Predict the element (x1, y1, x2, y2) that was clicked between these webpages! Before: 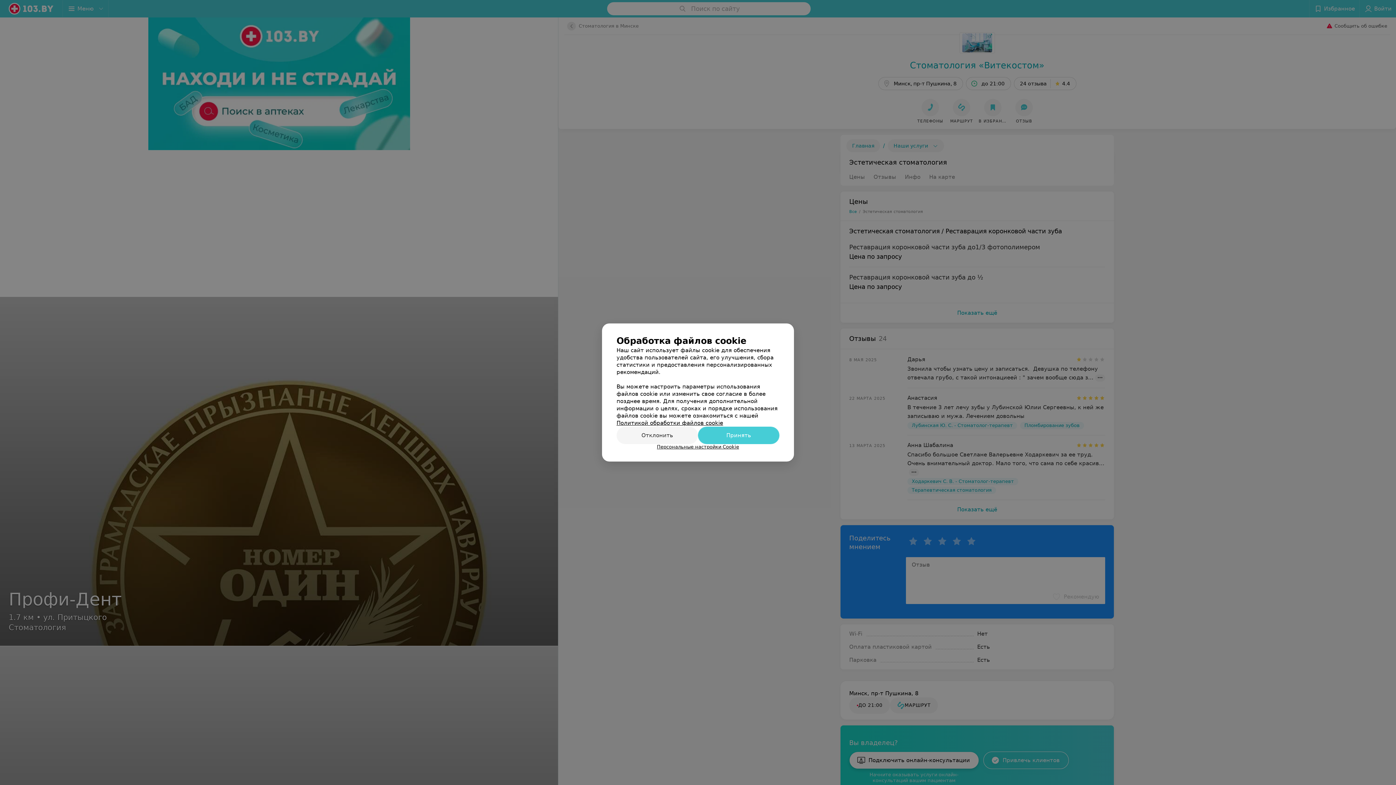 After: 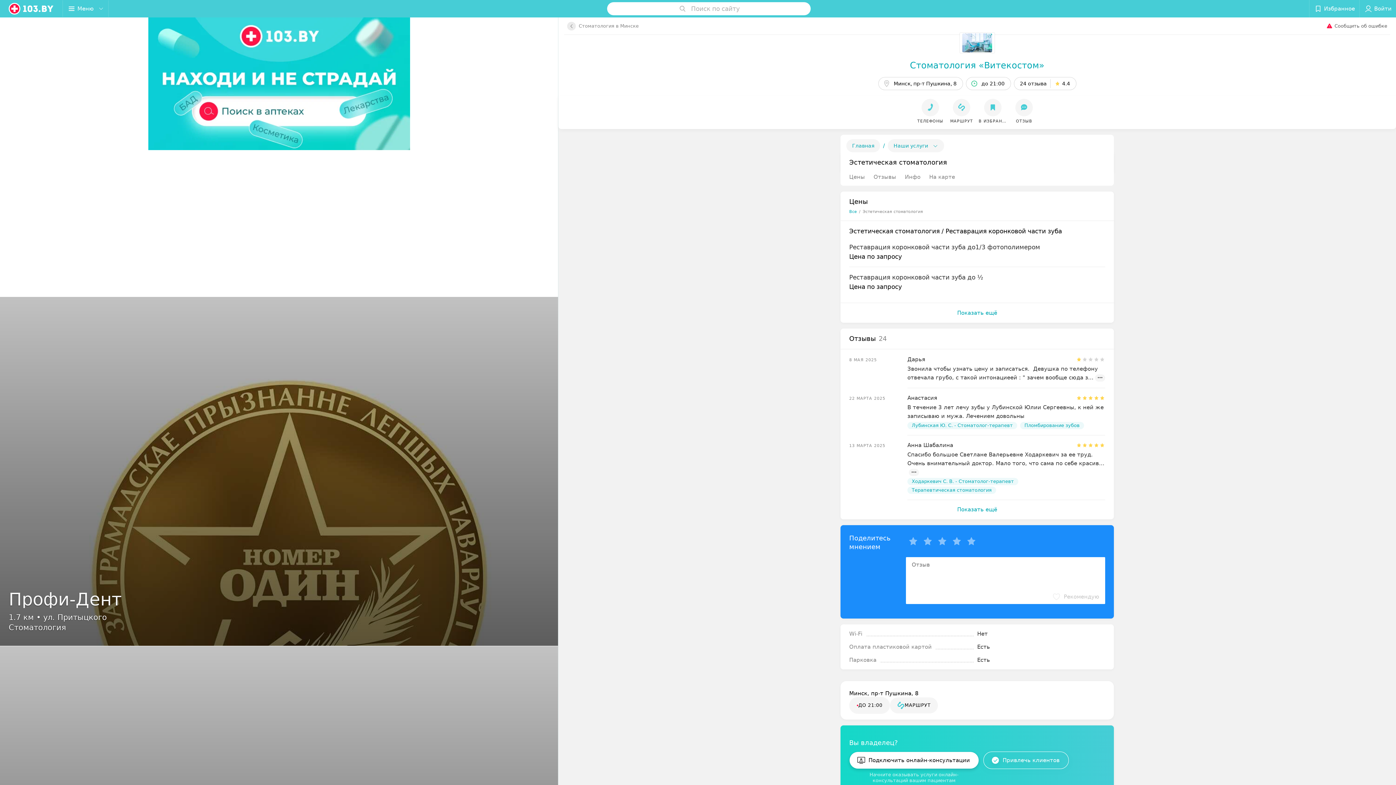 Action: label: Принять bbox: (698, 426, 779, 444)